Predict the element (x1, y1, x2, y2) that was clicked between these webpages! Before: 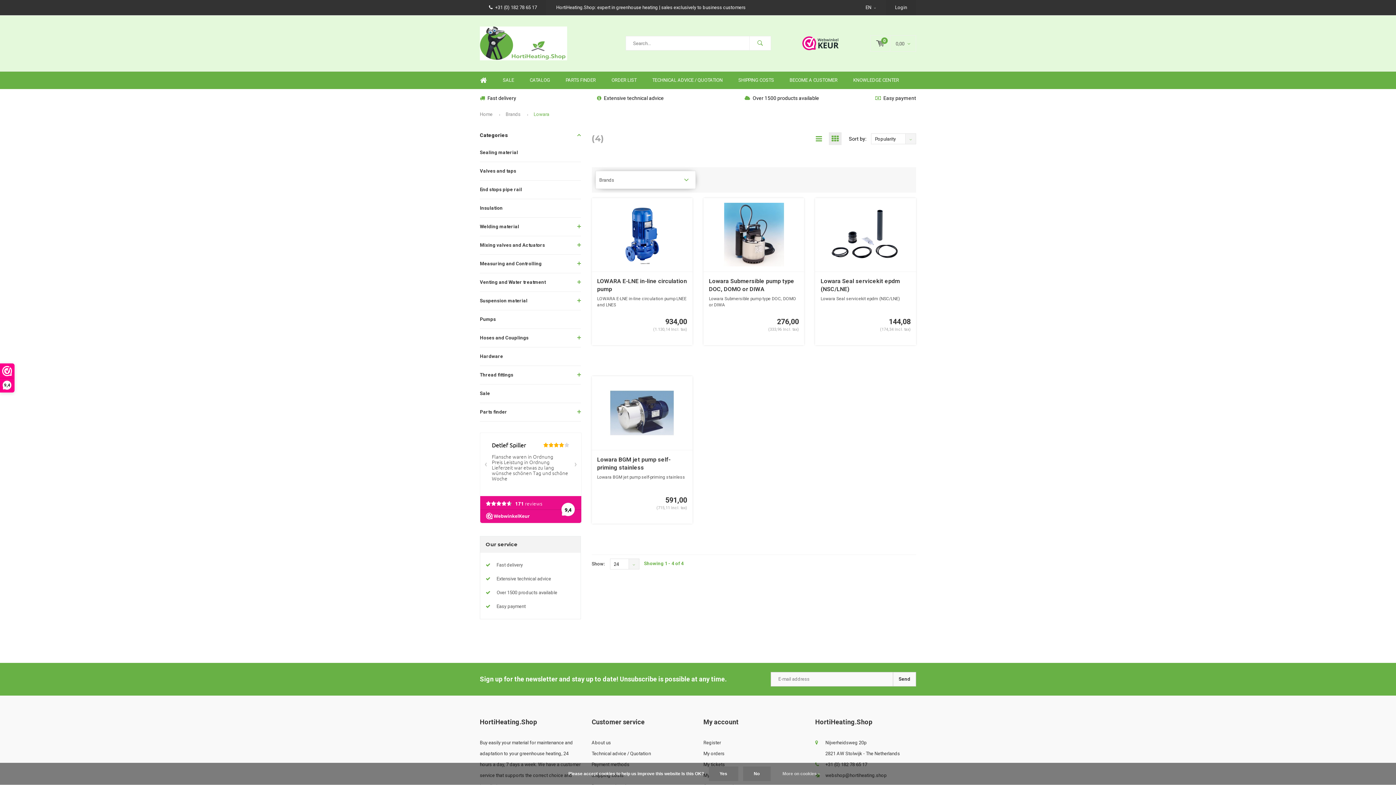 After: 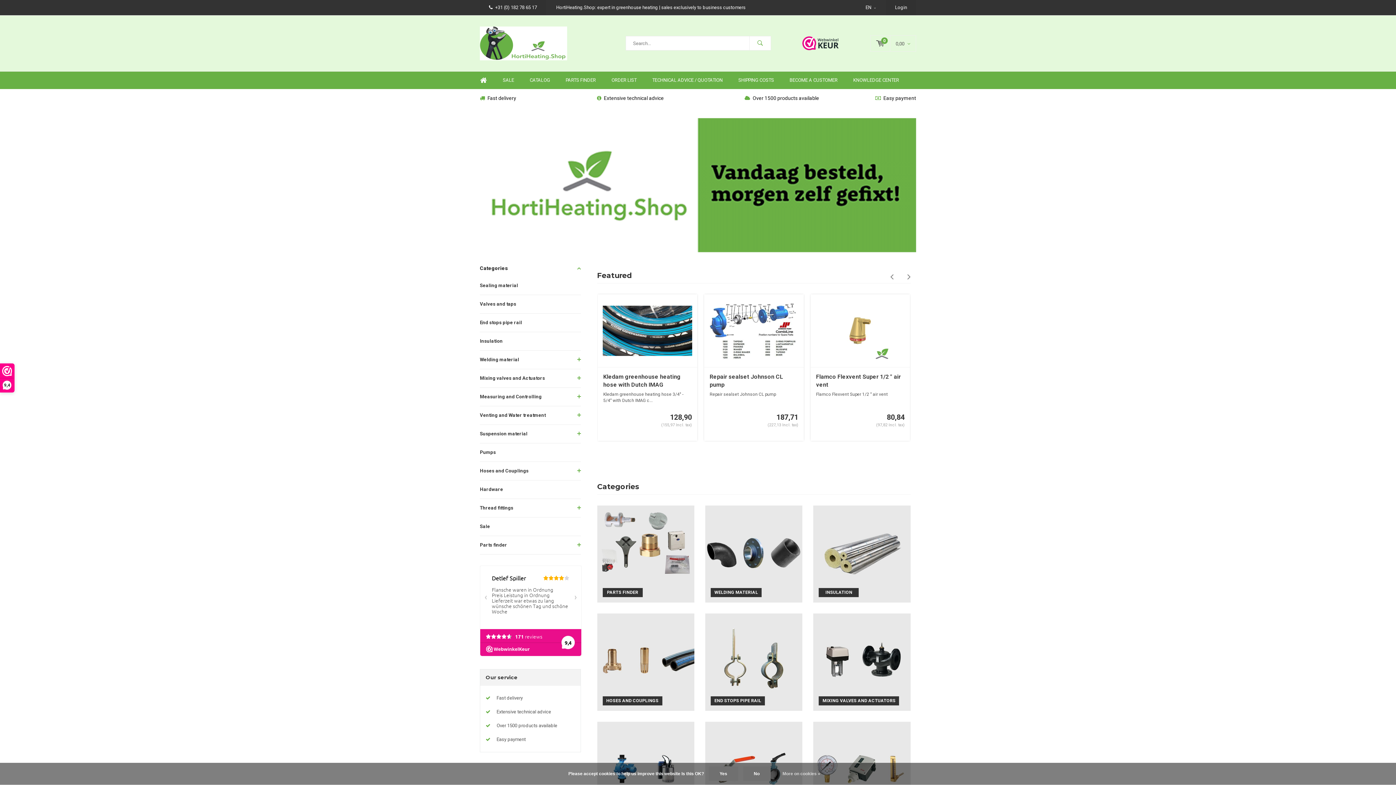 Action: bbox: (480, 40, 567, 45)